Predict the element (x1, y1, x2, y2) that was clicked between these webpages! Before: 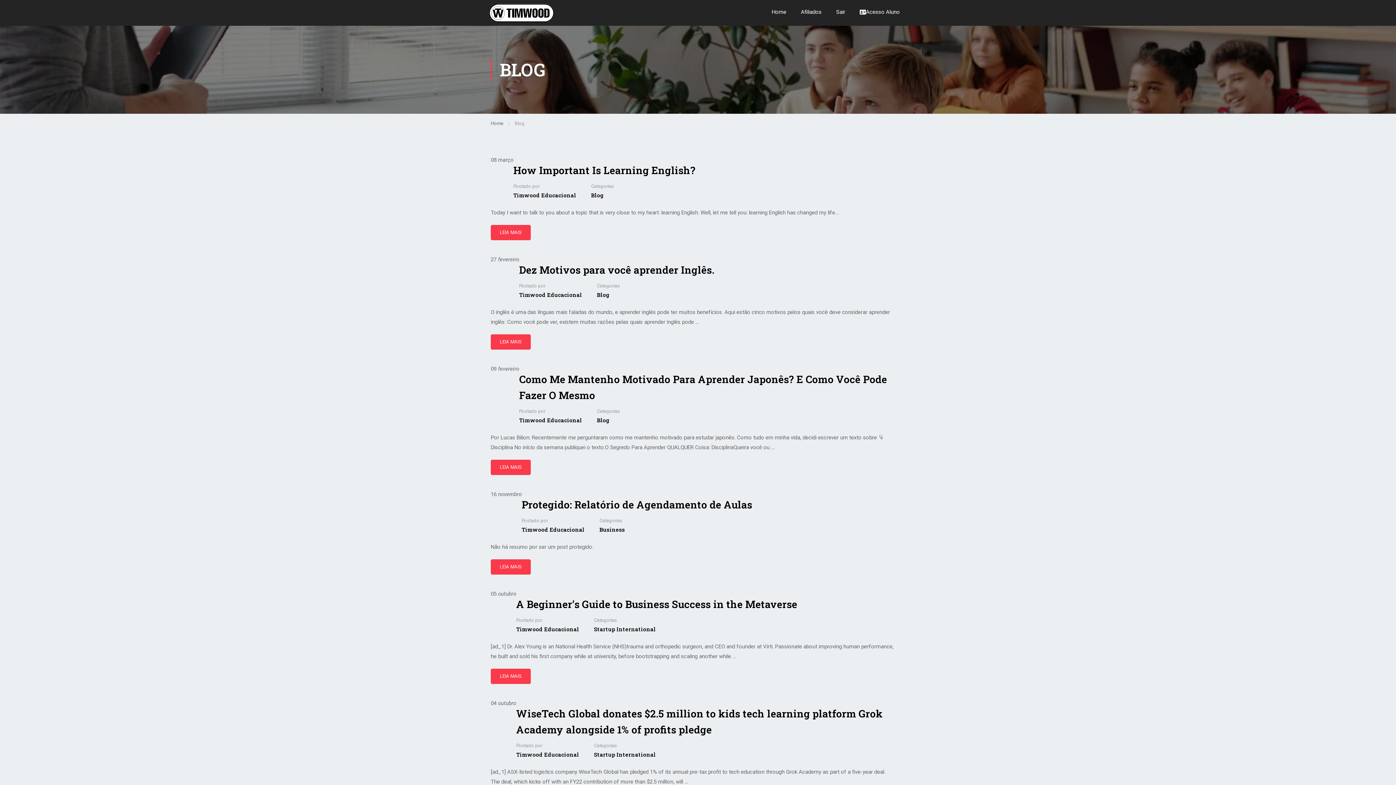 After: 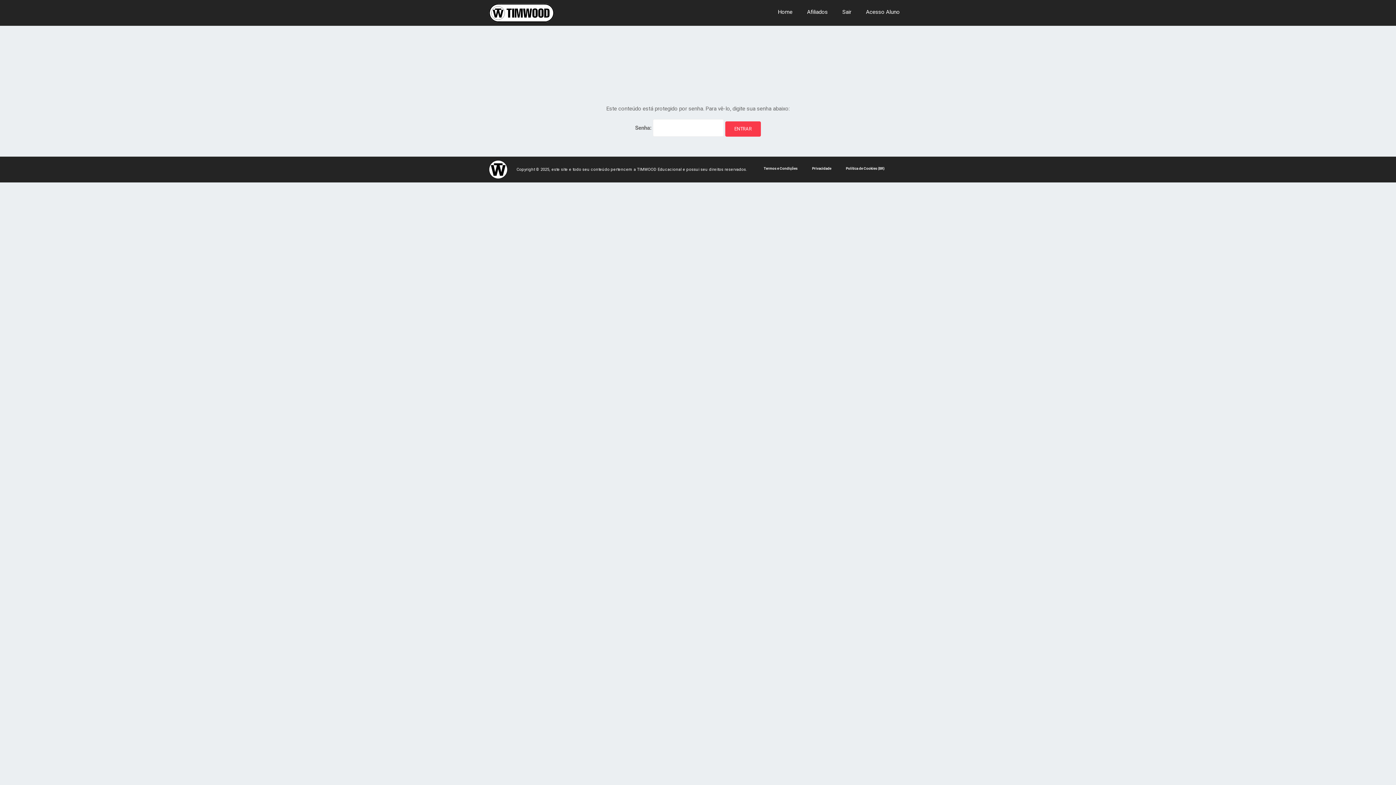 Action: bbox: (521, 498, 752, 511) label: Protegido: Relatório de Agendamento de Aulas